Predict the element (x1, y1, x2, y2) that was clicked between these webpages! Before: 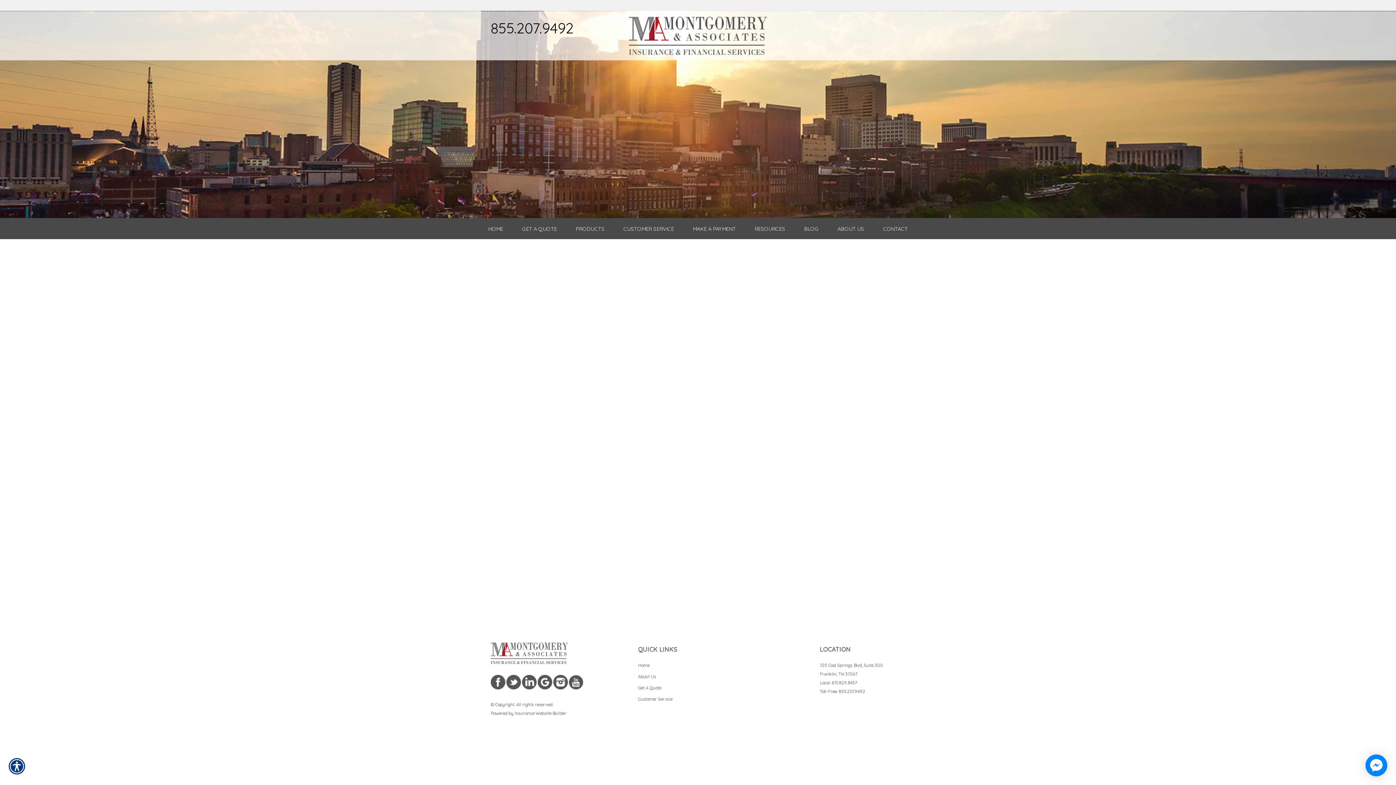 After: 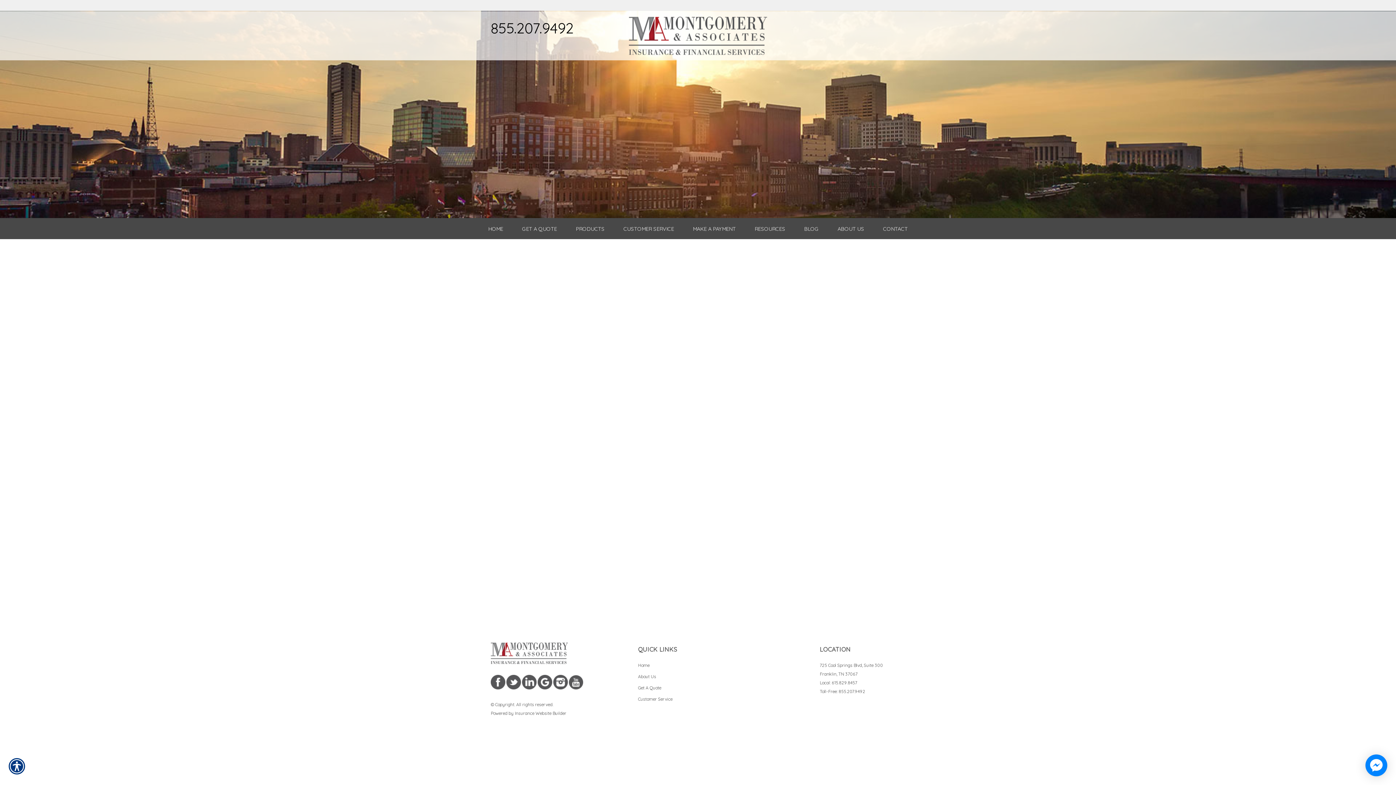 Action: bbox: (569, 679, 583, 684)